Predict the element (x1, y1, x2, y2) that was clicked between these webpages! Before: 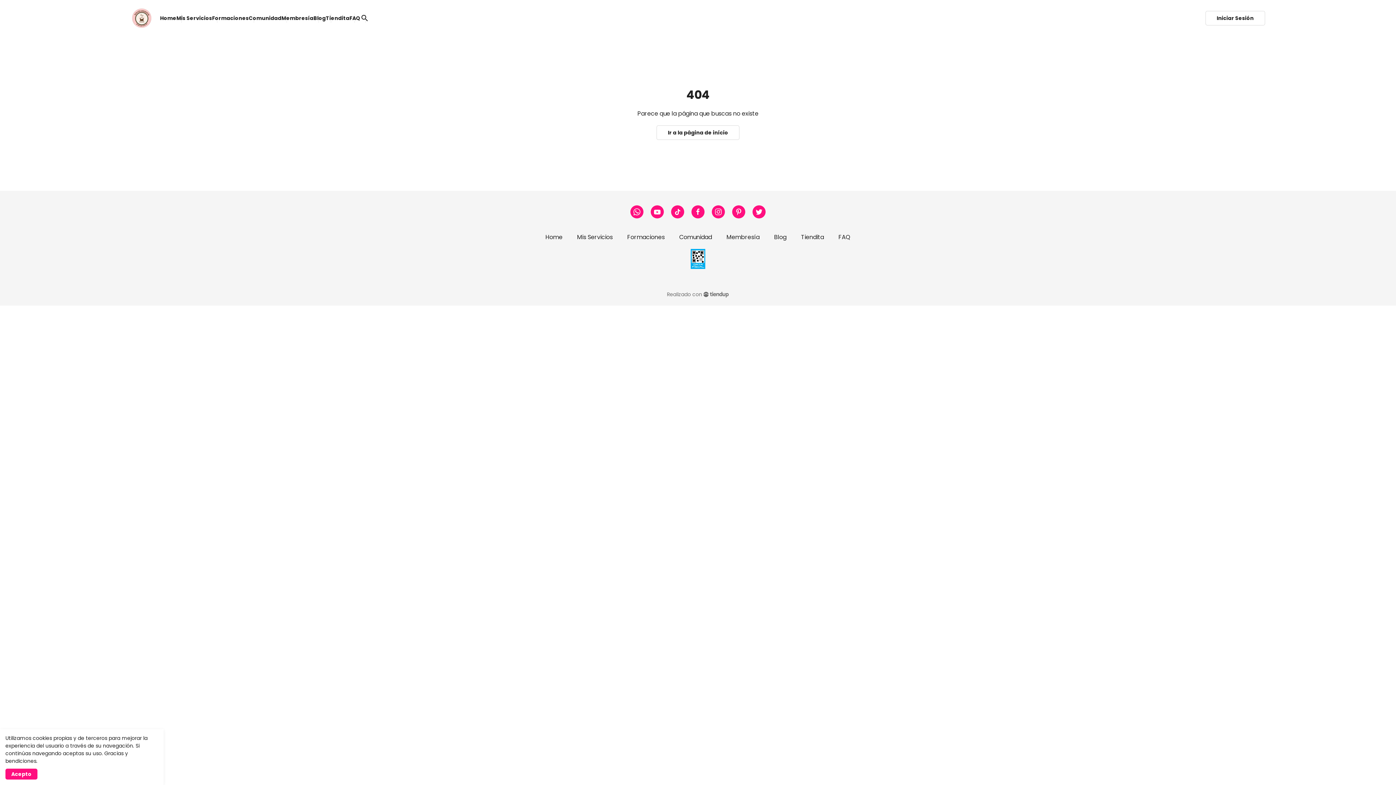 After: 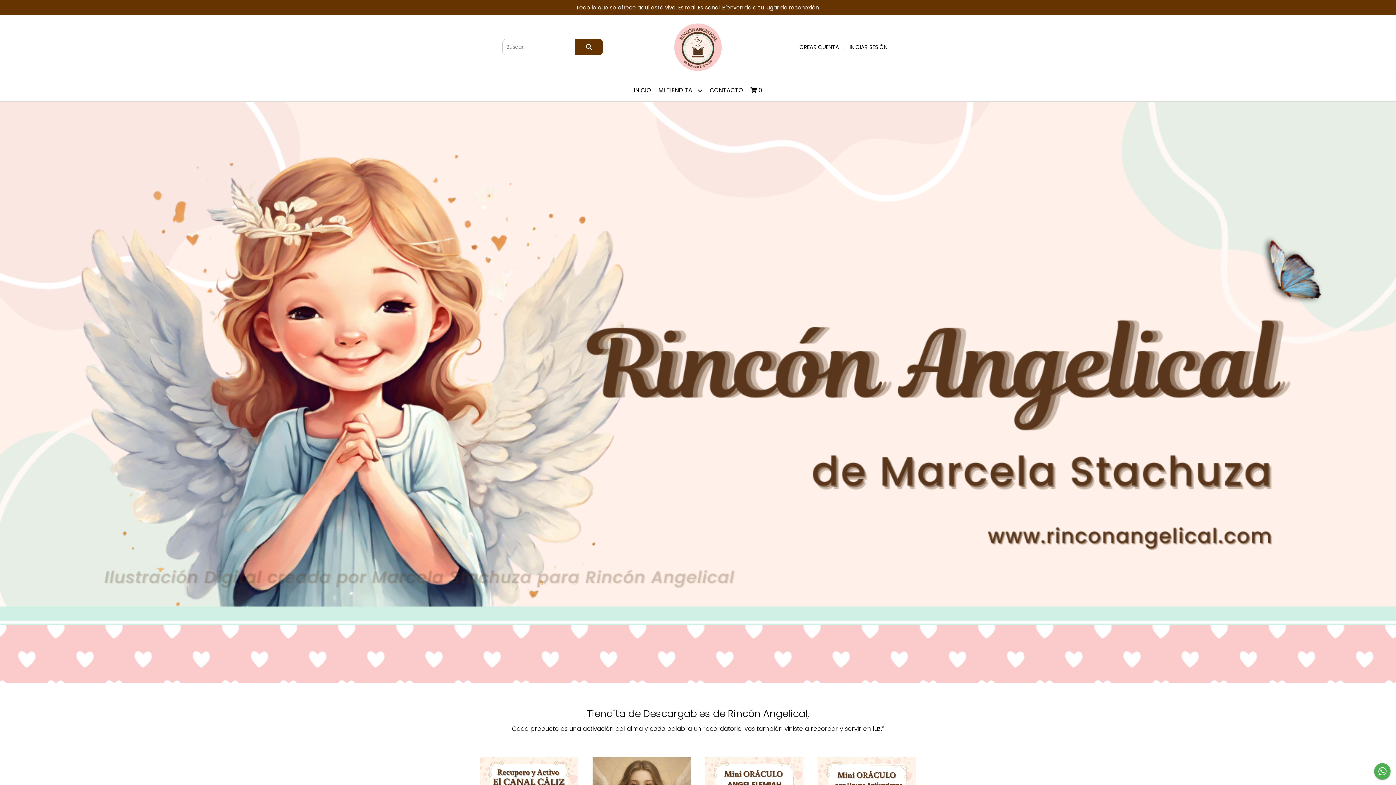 Action: bbox: (801, 233, 824, 241) label: Tiendita